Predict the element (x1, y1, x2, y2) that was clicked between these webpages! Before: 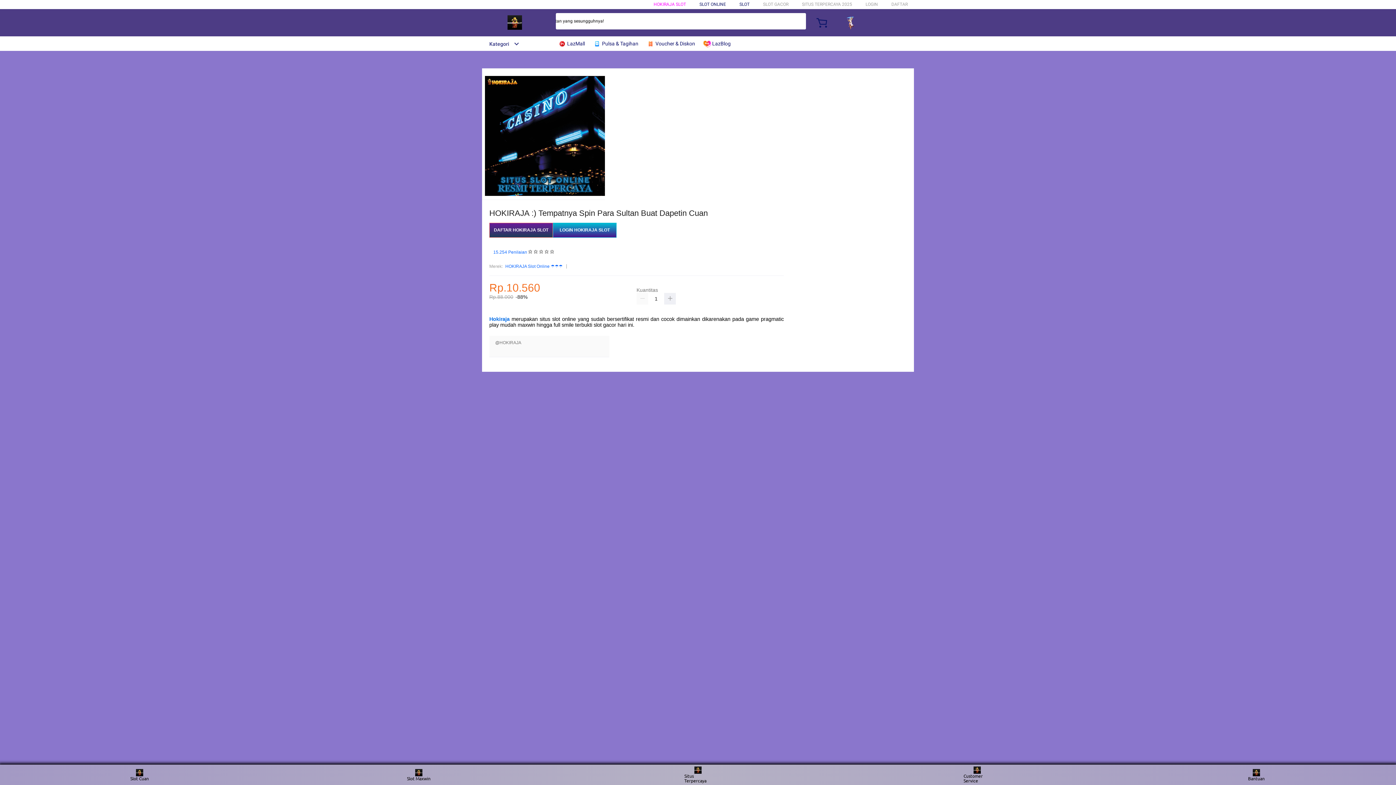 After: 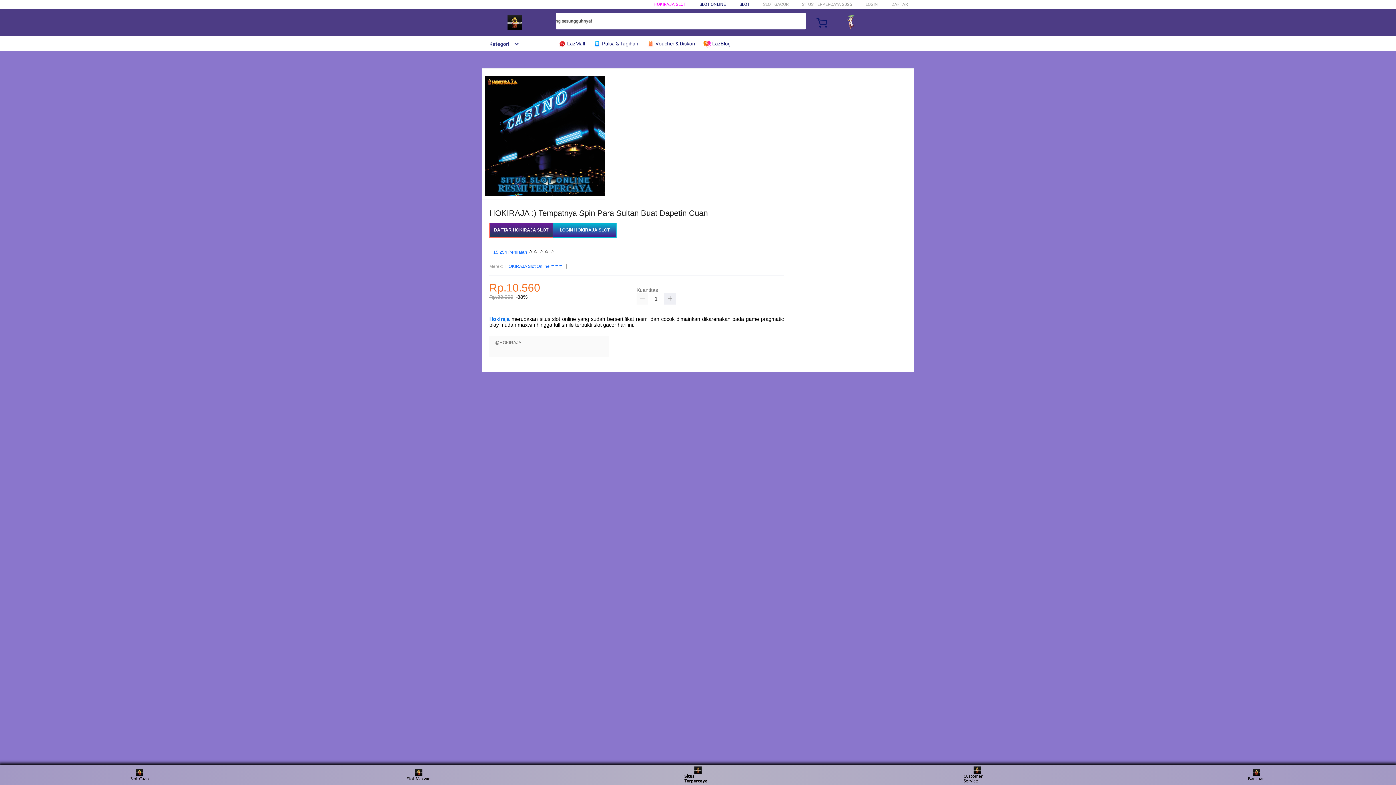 Action: label: Situs Terpercaya bbox: (684, 766, 711, 783)